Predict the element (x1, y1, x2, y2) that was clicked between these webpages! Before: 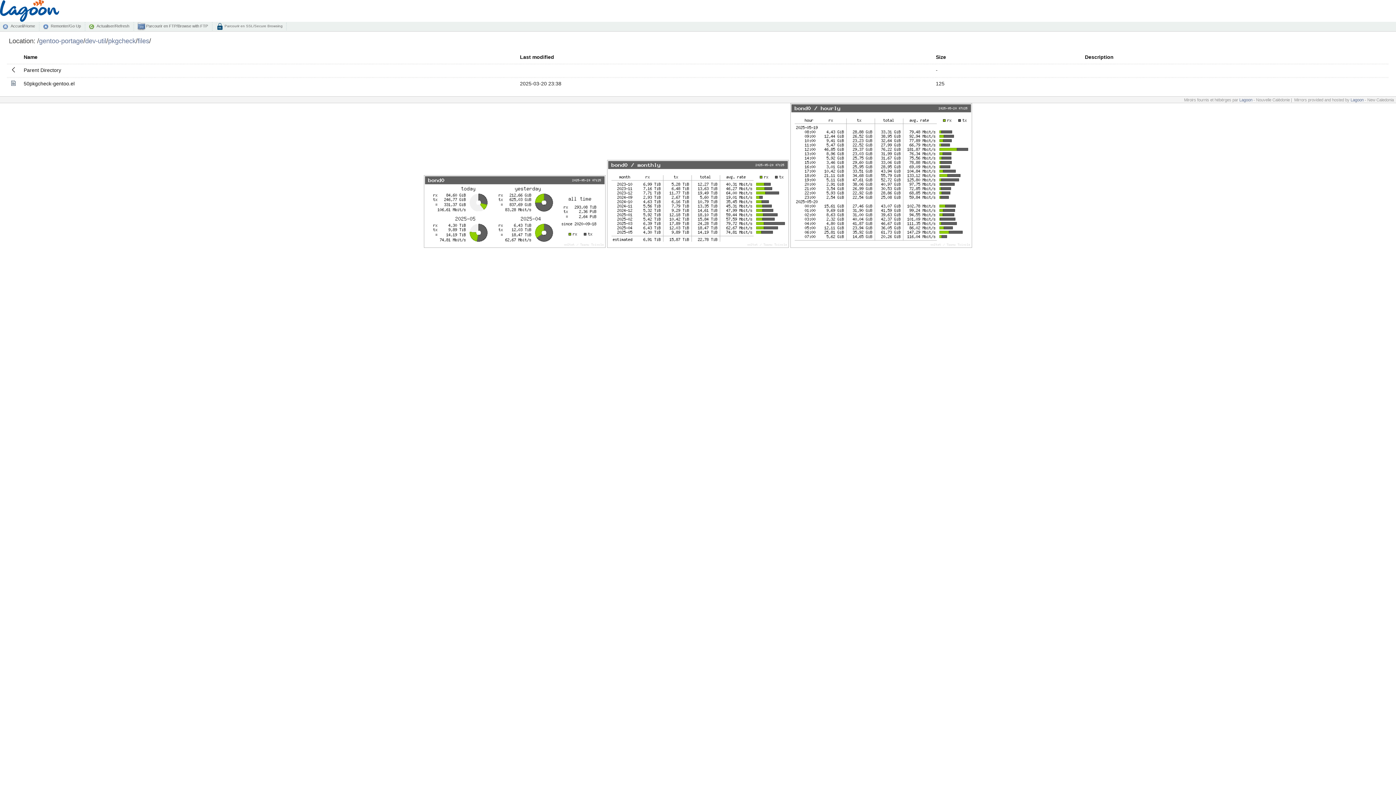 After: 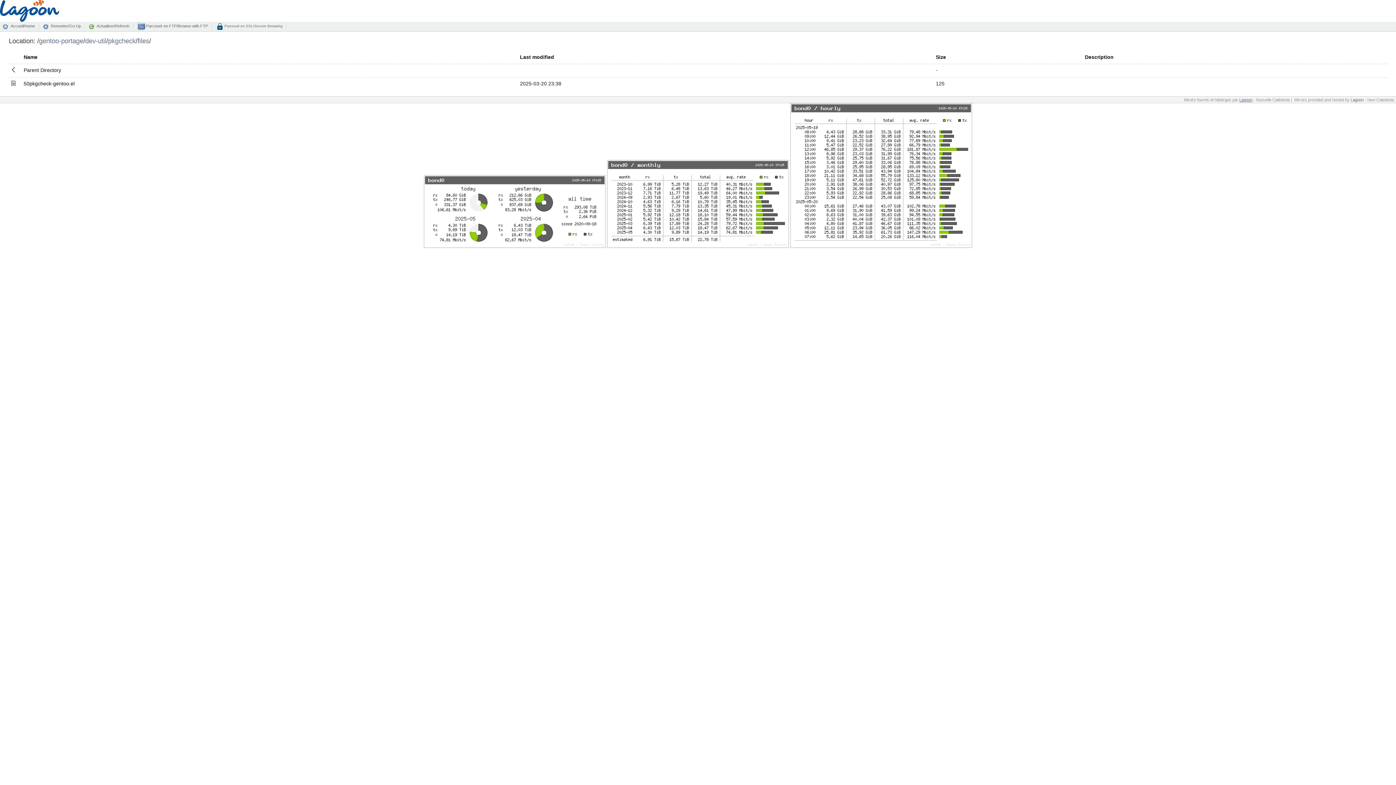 Action: label: Lagoon bbox: (1239, 97, 1252, 102)